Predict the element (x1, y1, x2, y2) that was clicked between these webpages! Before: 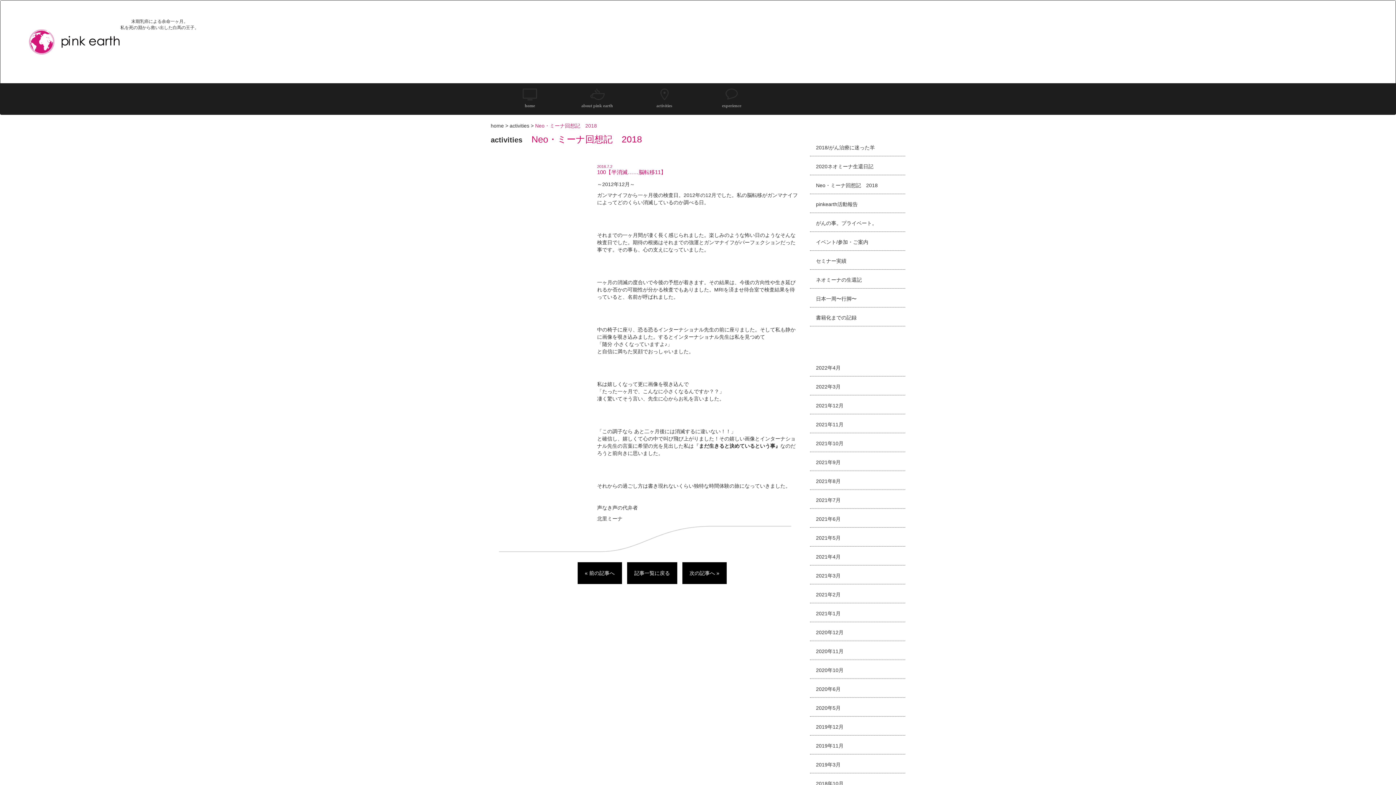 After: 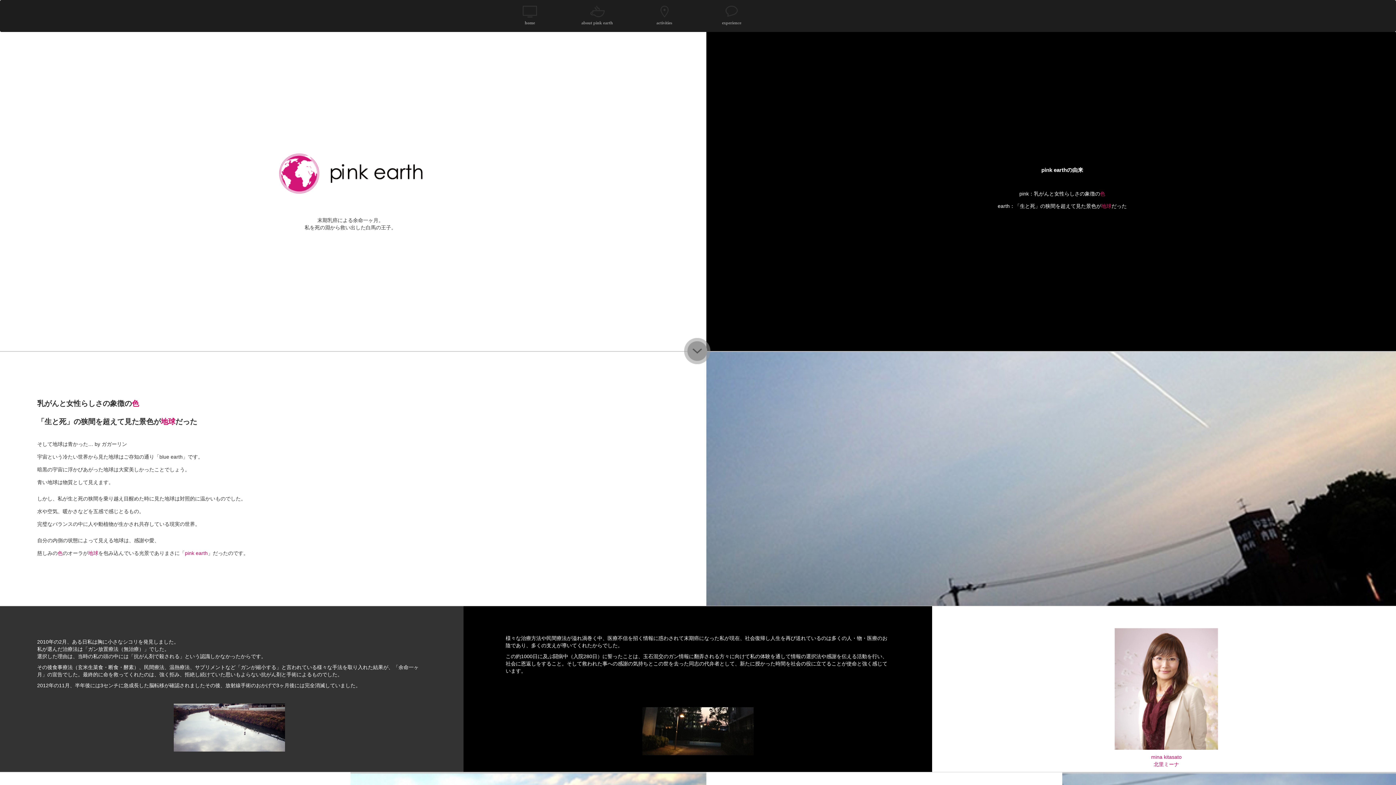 Action: bbox: (490, 122, 504, 128) label: home